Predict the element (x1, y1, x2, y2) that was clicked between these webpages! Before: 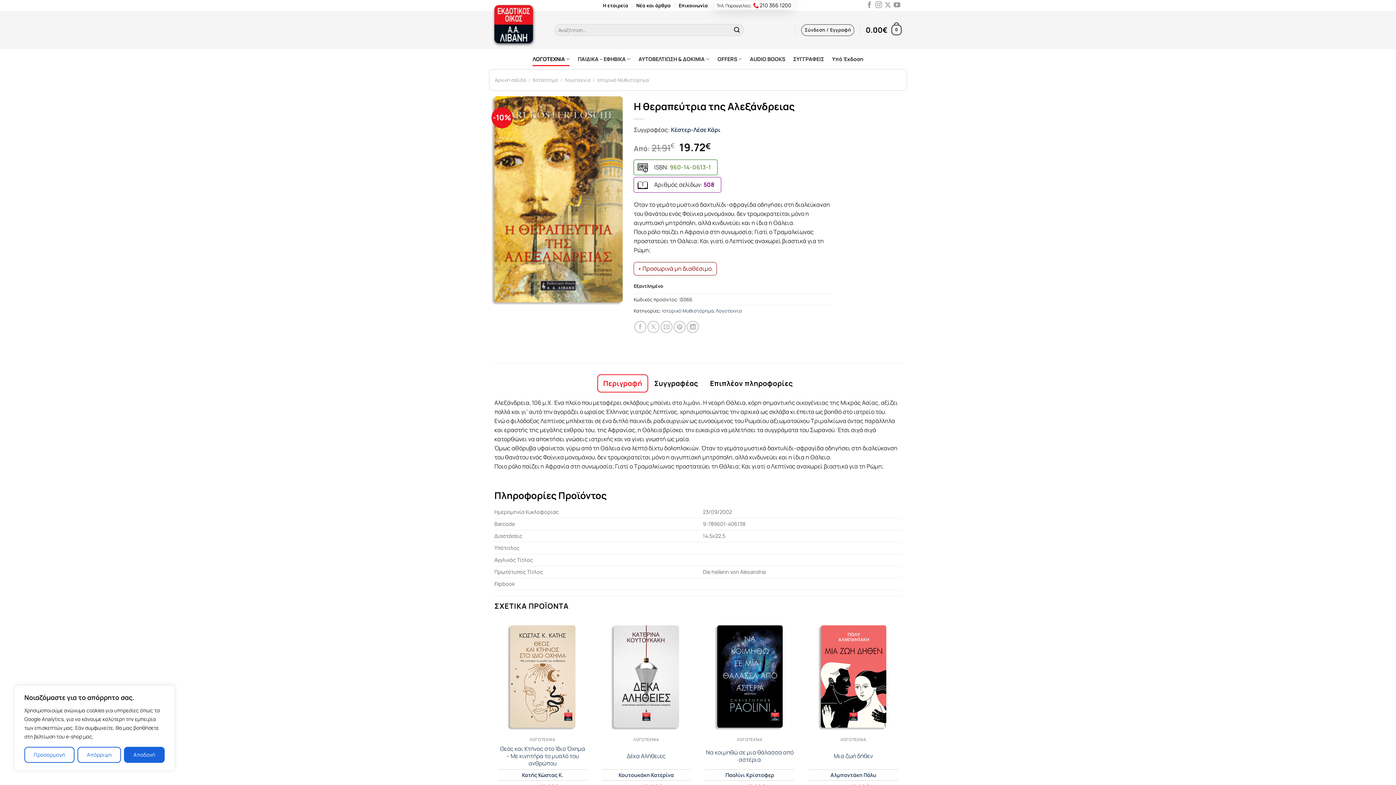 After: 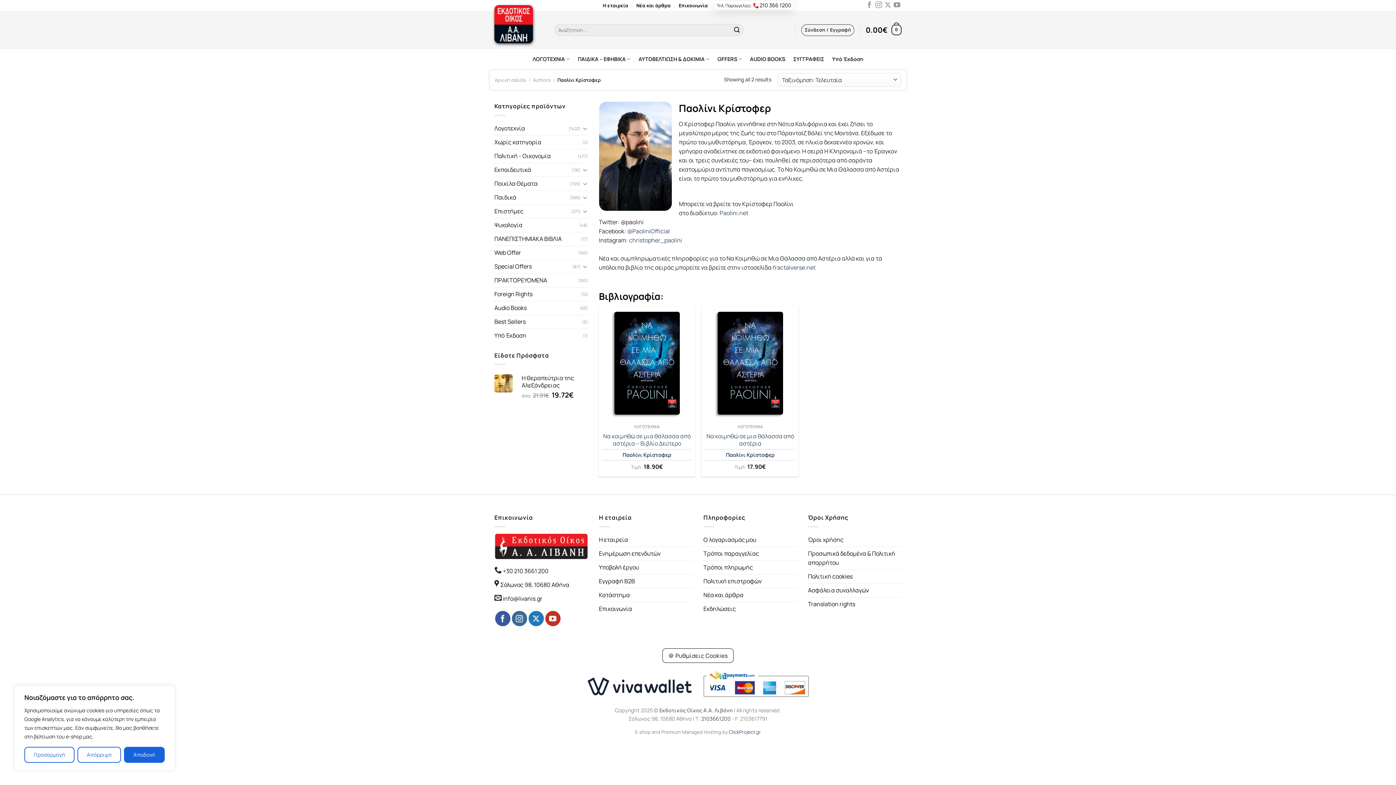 Action: bbox: (706, 772, 793, 778) label: Παολίνι Κρίστοφερ